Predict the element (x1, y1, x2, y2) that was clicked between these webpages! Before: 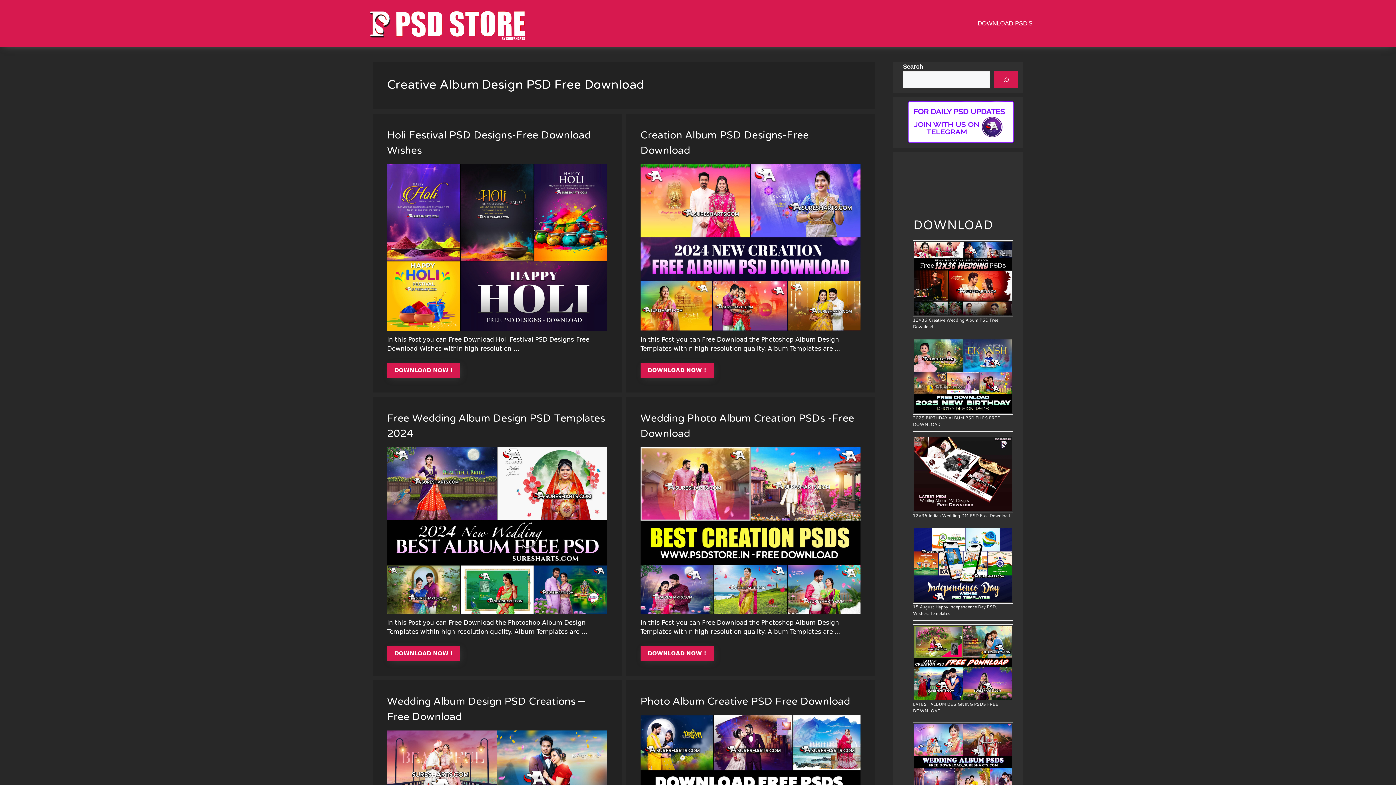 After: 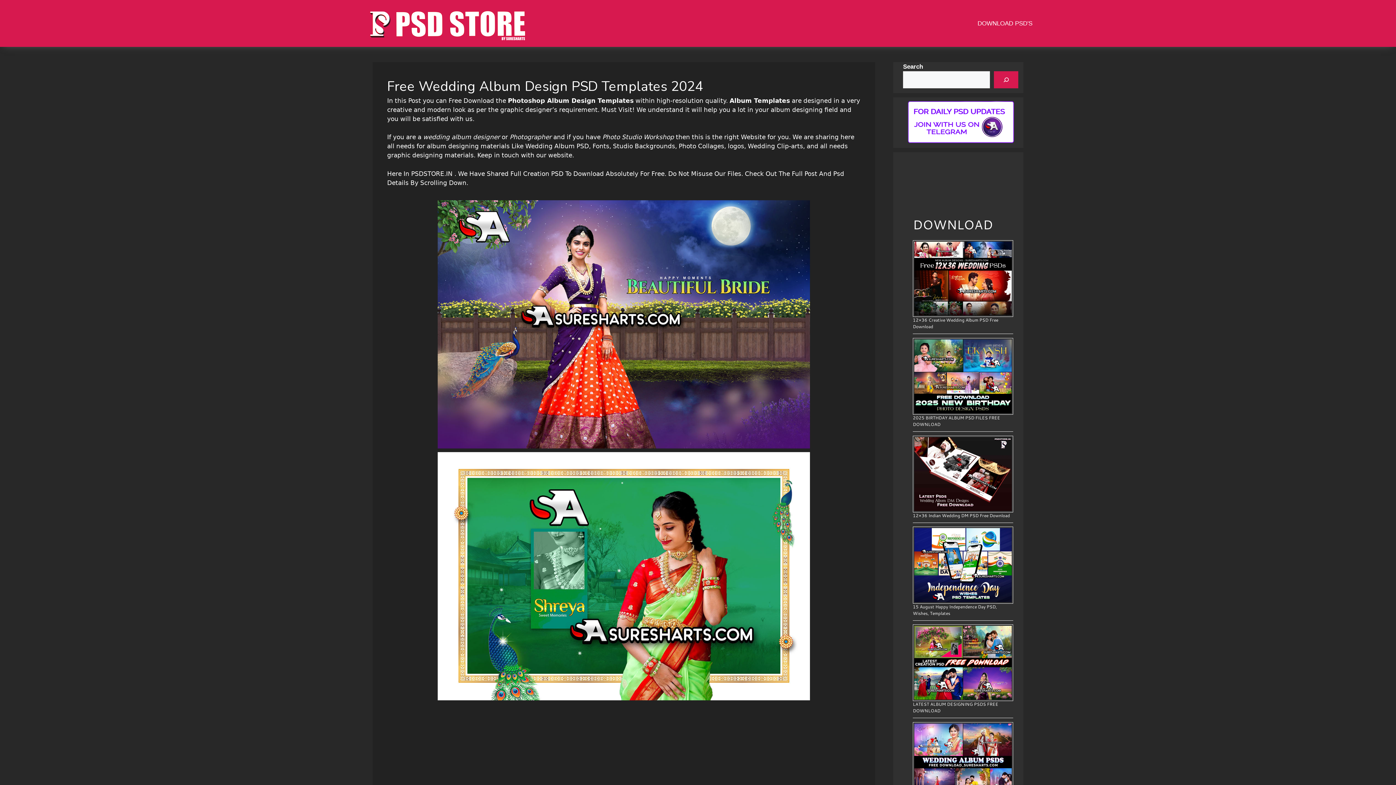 Action: bbox: (387, 608, 607, 615)